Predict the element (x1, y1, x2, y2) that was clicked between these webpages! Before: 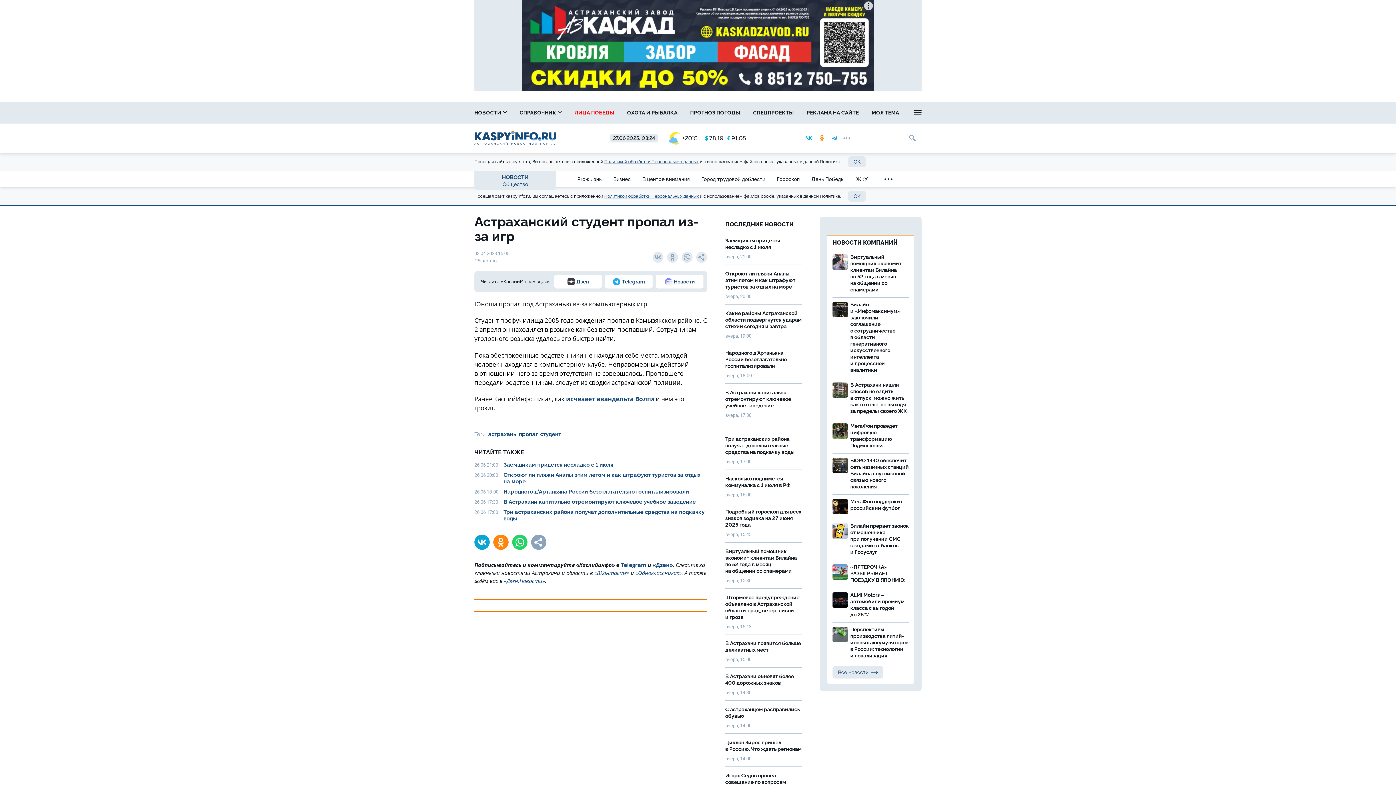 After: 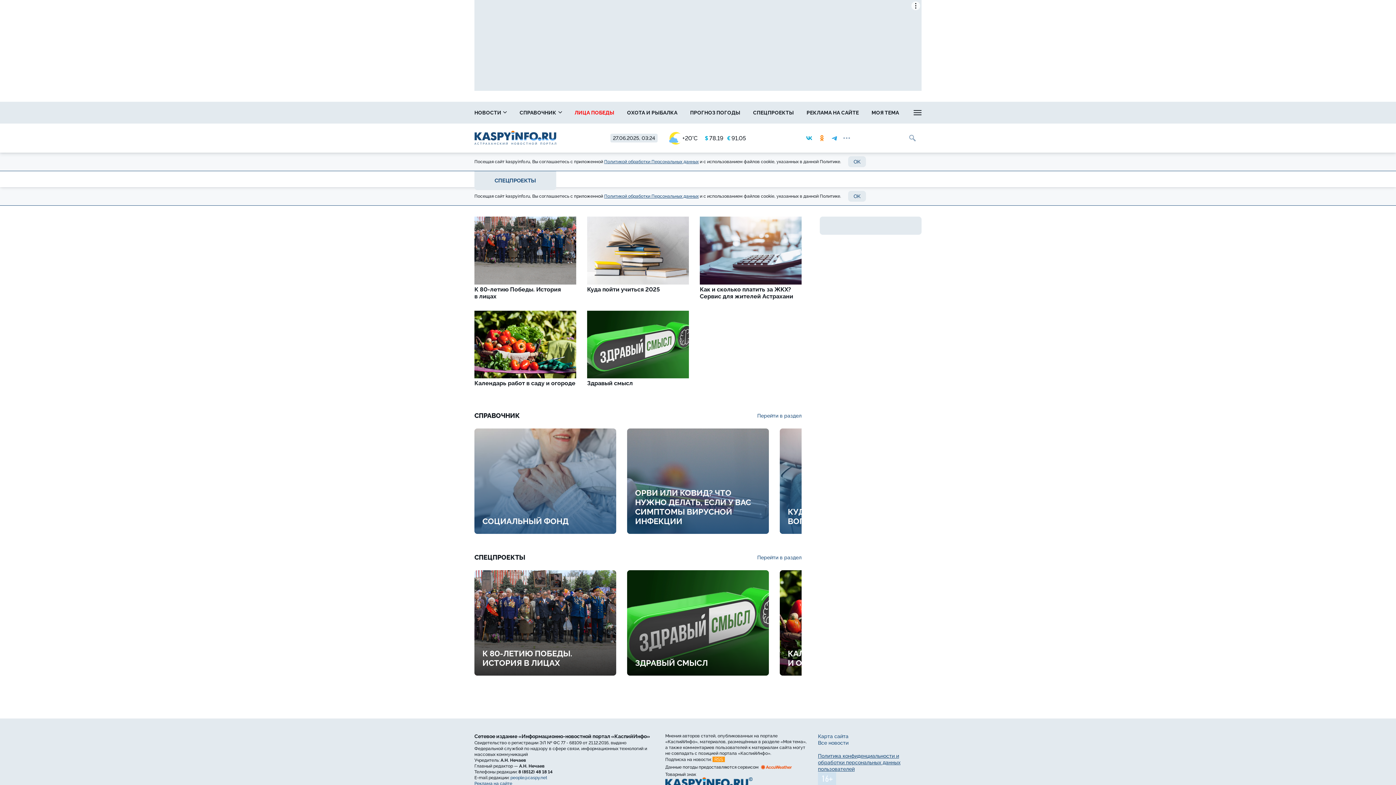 Action: label: СПЕЦПРОЕКТЫ bbox: (749, 101, 797, 123)